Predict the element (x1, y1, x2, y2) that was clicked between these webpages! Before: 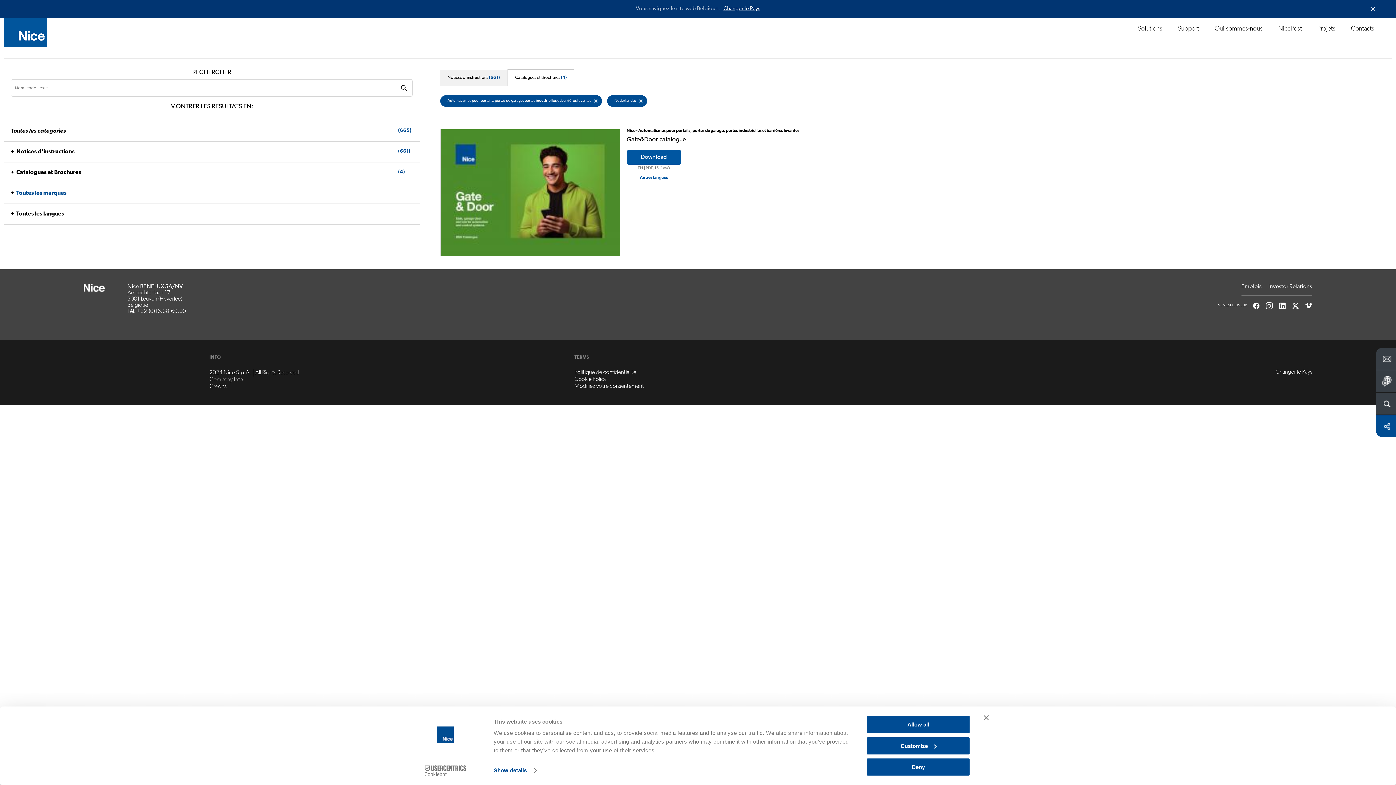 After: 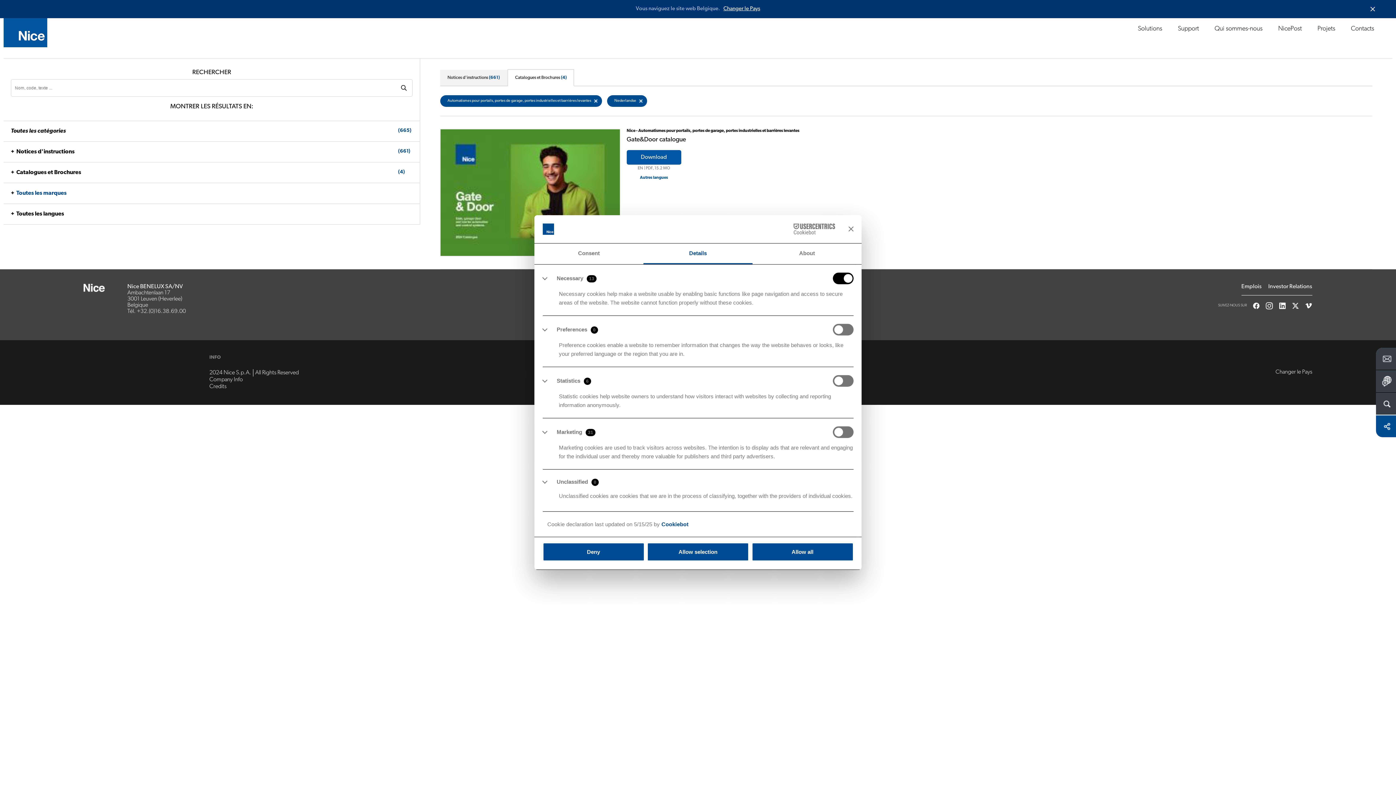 Action: bbox: (493, 765, 536, 776) label: Show details